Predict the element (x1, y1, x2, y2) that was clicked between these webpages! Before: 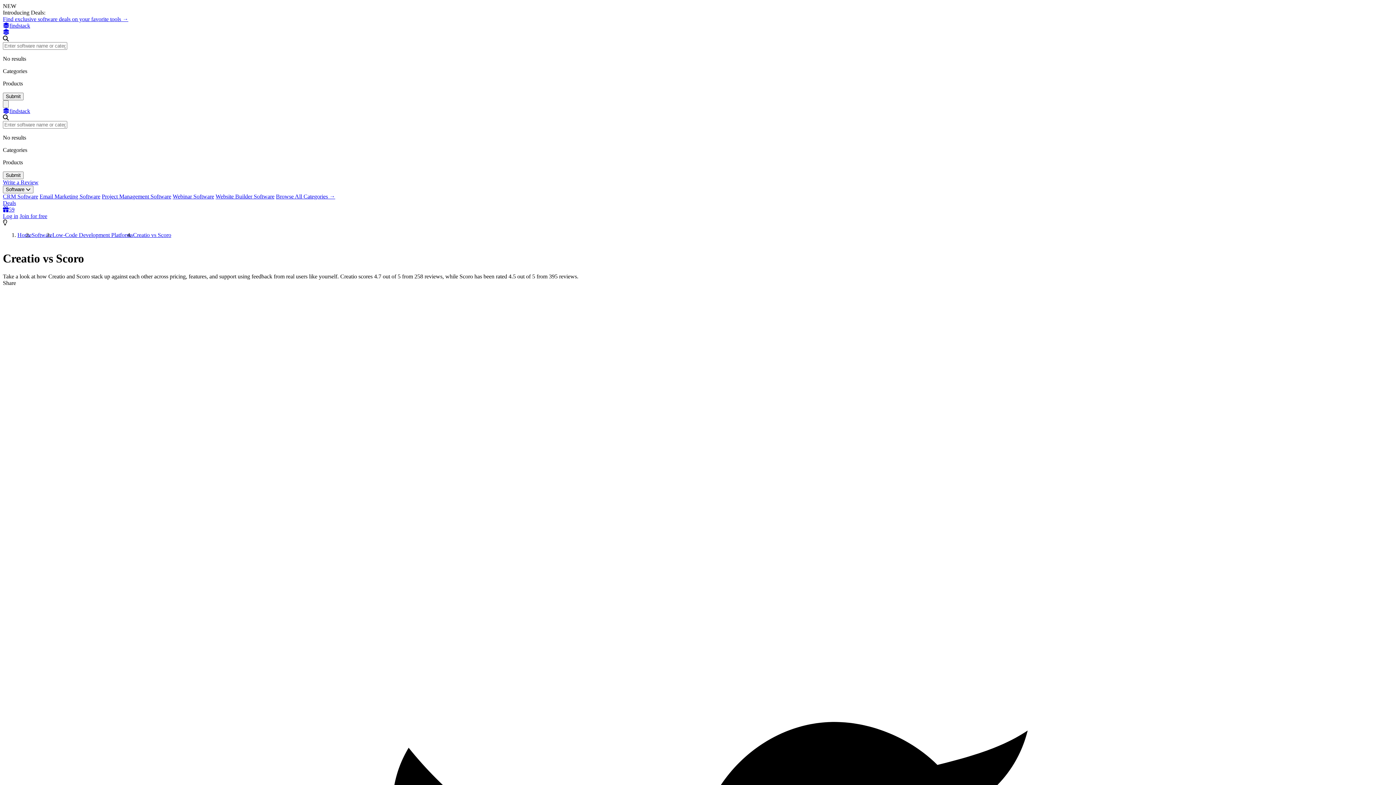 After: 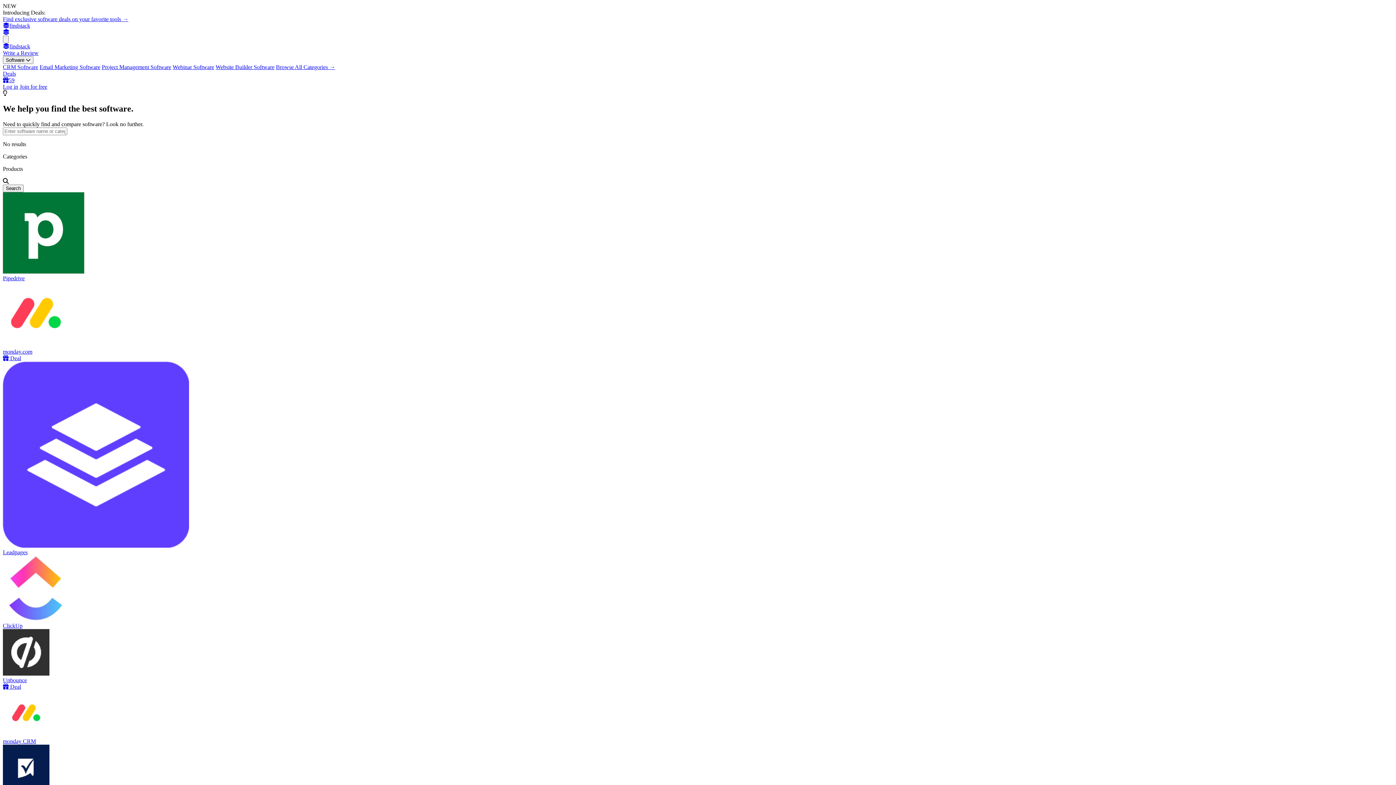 Action: label: Findstack bbox: (2, 29, 1393, 35)